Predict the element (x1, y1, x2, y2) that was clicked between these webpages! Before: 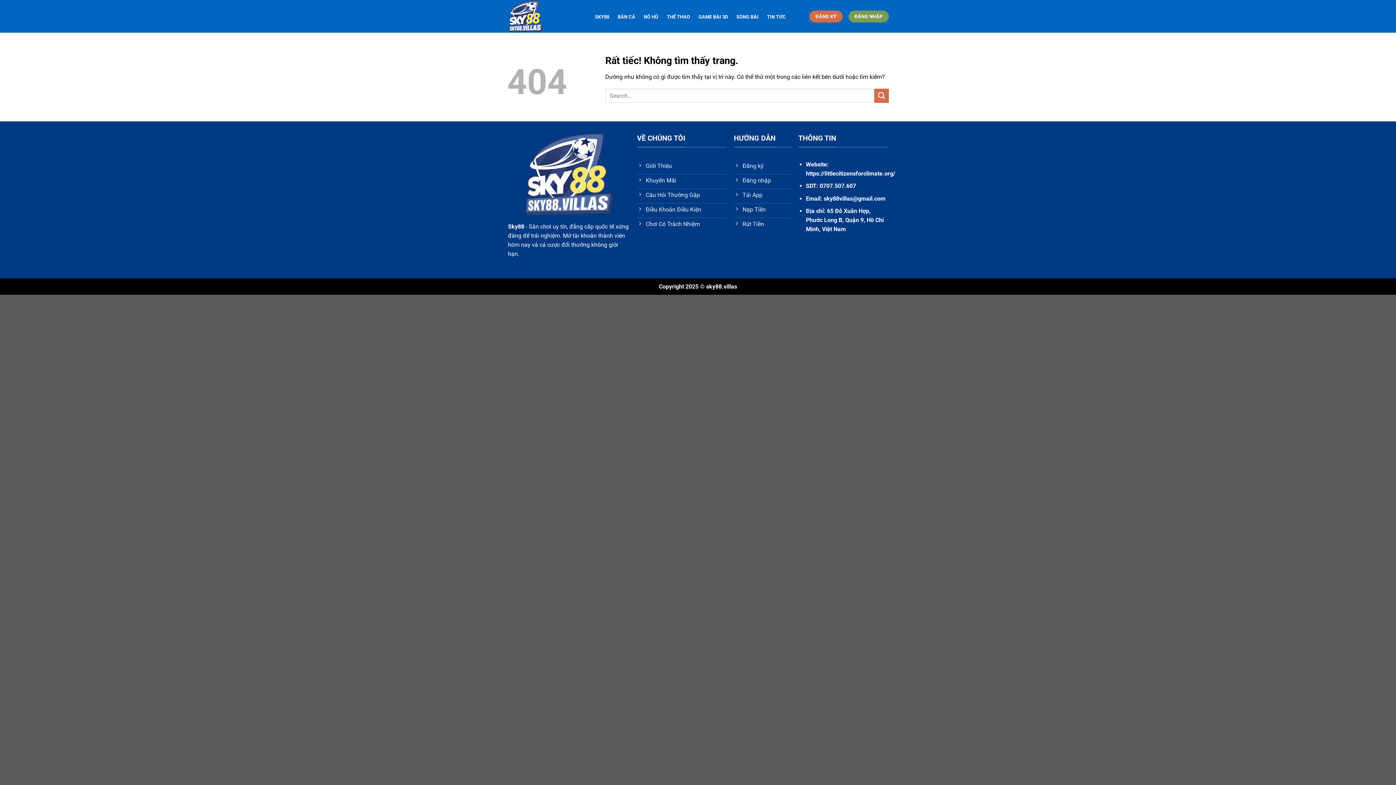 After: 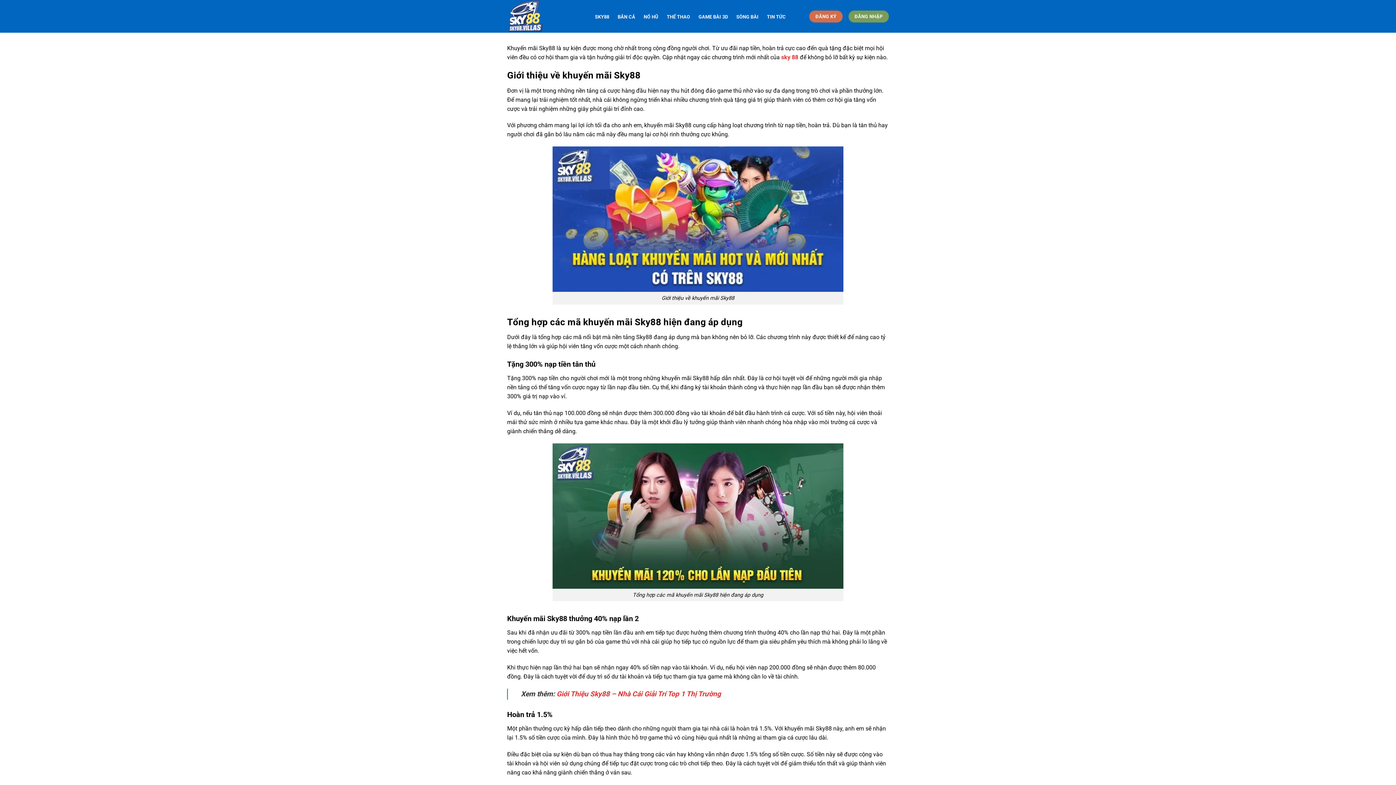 Action: bbox: (637, 174, 726, 188) label: Khuyến Mãi